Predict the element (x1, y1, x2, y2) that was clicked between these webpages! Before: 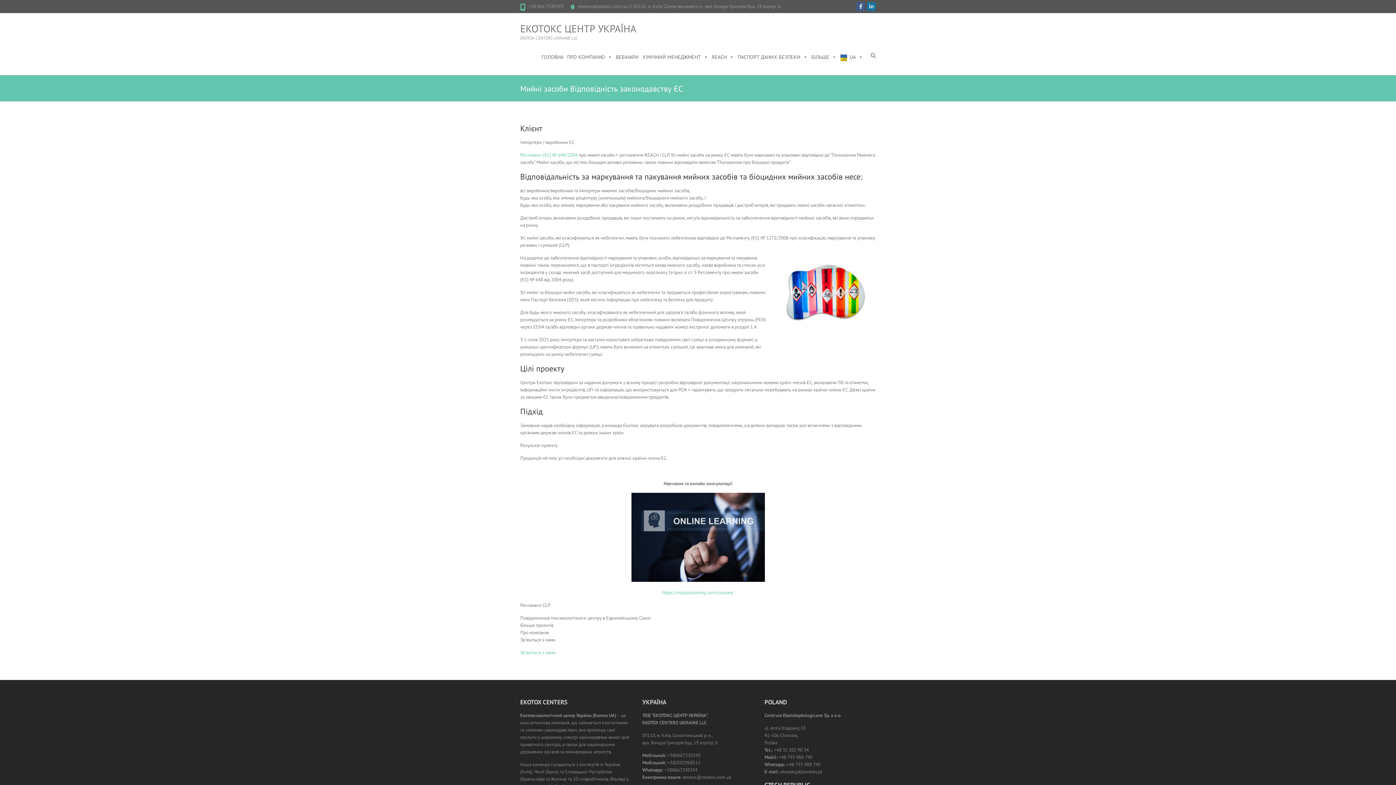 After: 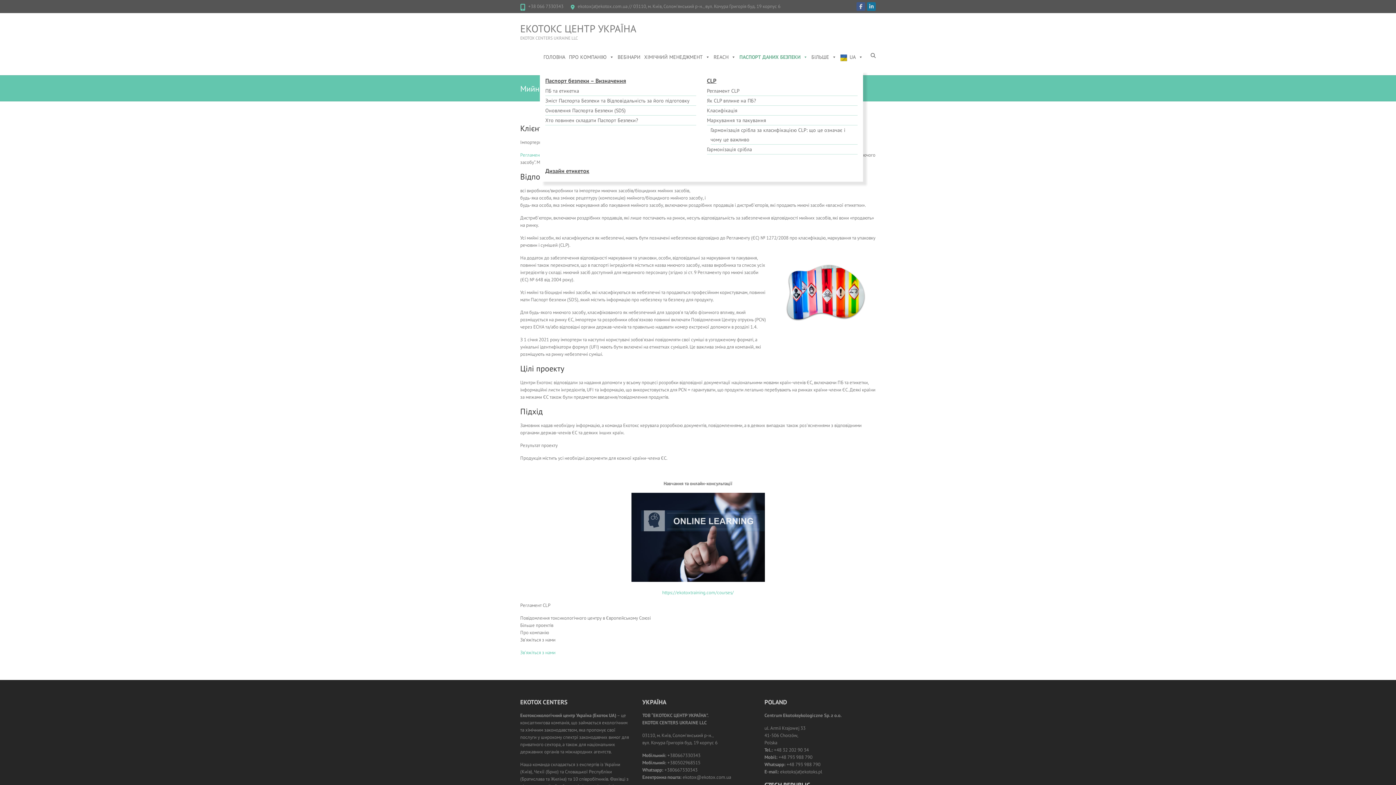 Action: label: ПАСПОРТ ДАНИХ БЕЗПЕКИ bbox: (734, 44, 808, 69)